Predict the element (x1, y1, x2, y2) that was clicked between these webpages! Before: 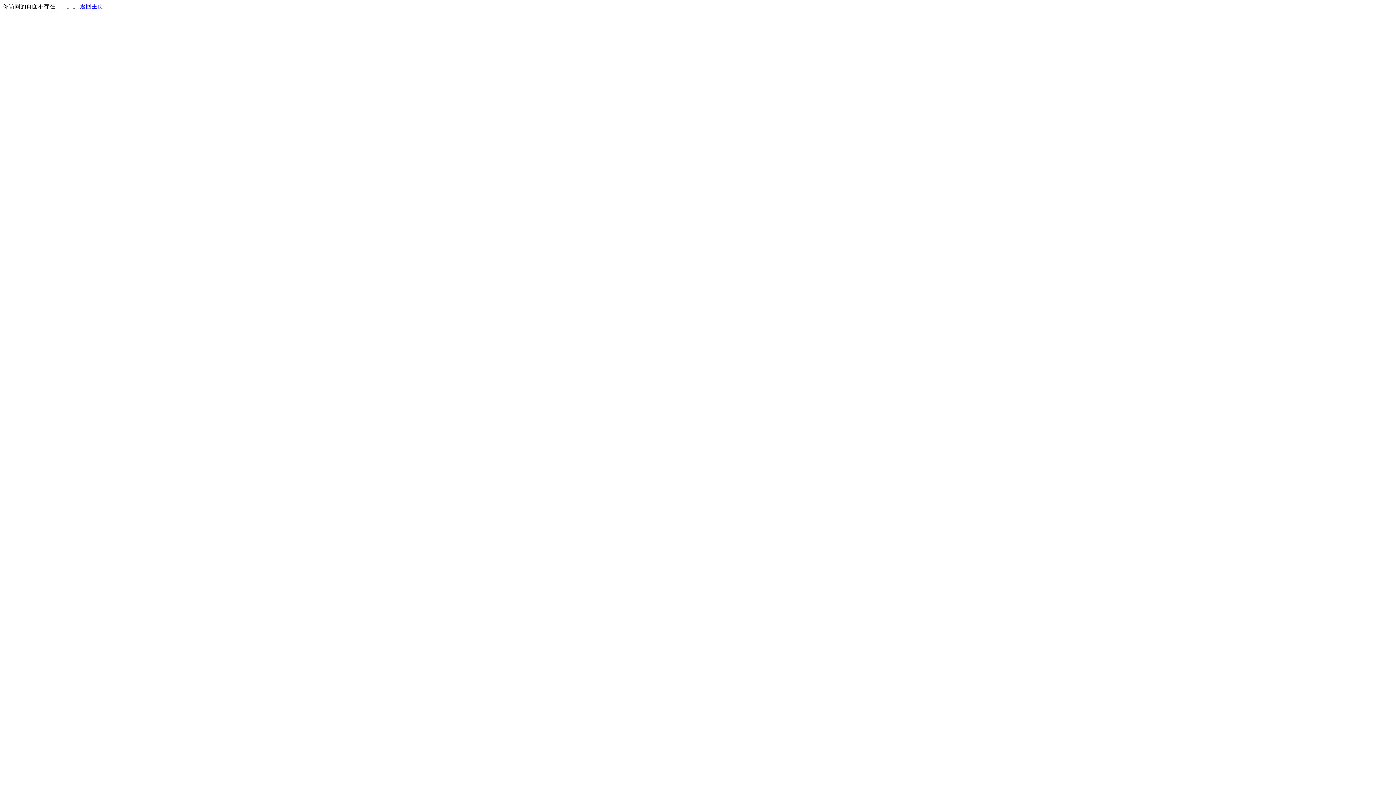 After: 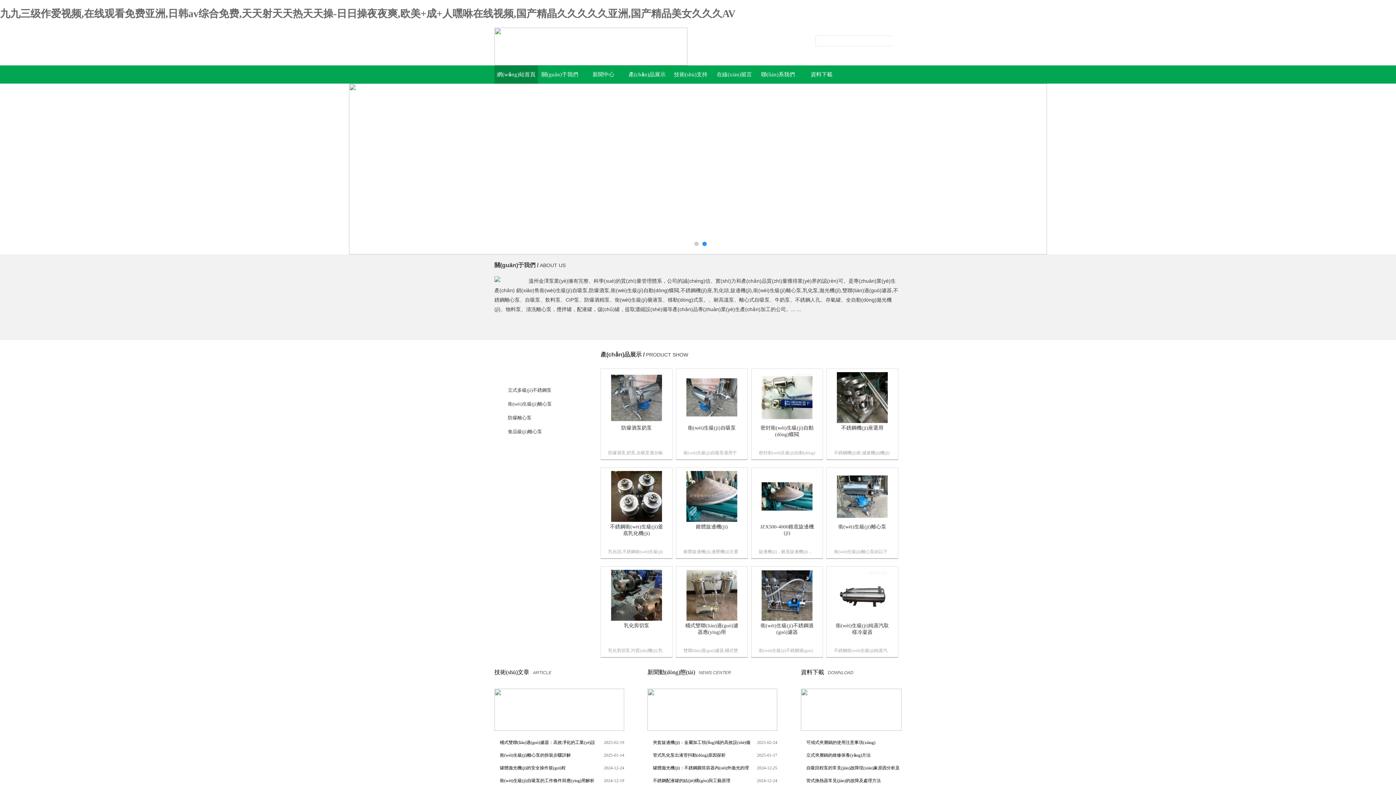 Action: bbox: (80, 3, 103, 9) label: 返回主页